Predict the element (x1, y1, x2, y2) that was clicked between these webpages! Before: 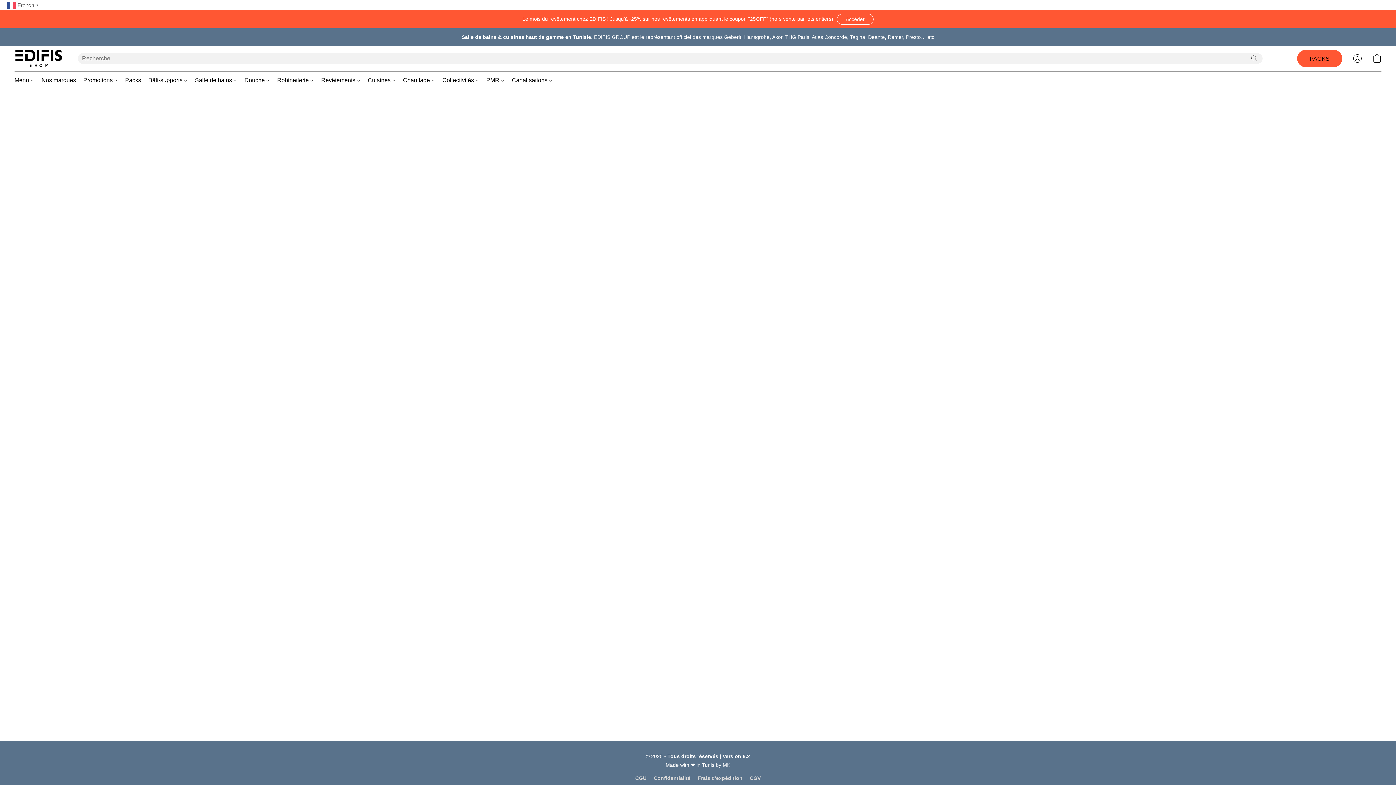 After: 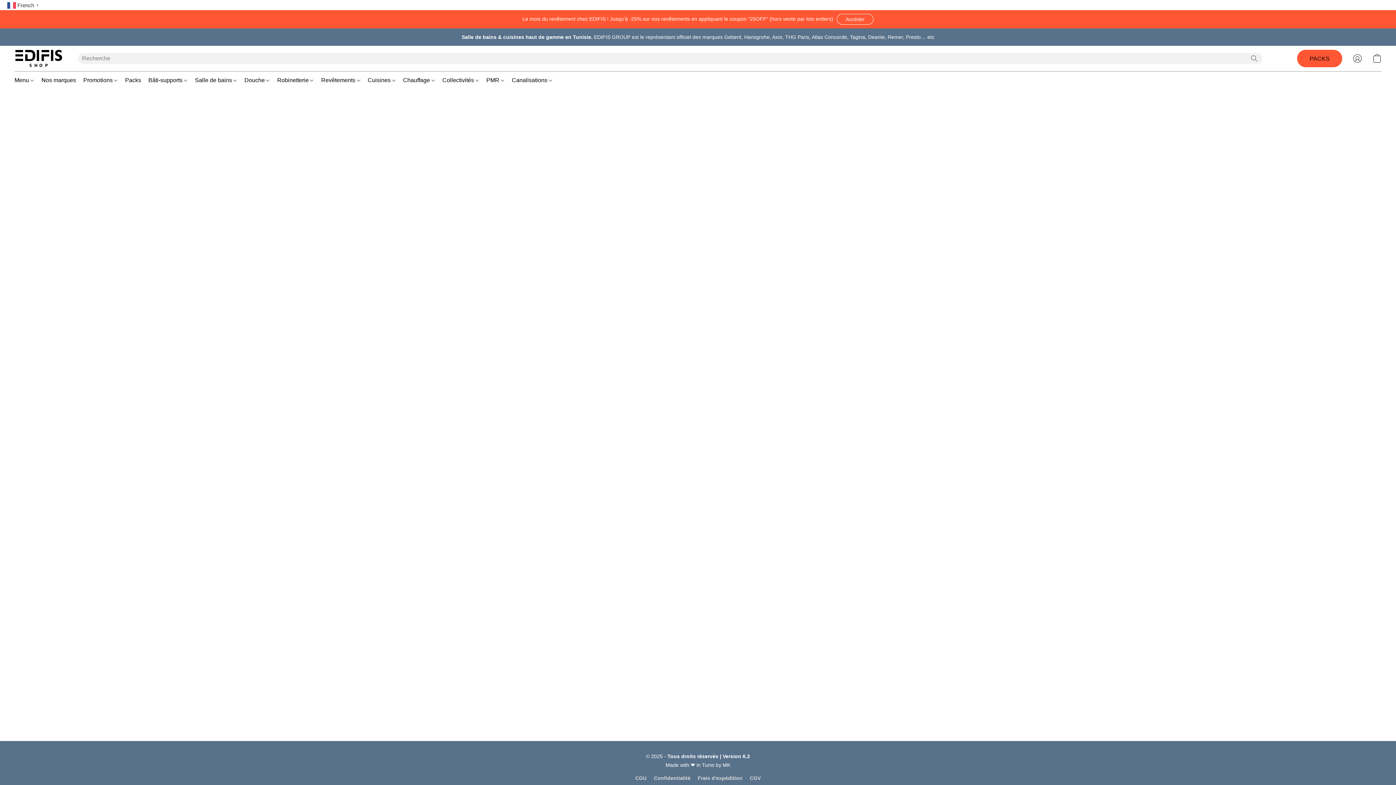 Action: label: Revêtements bbox: (317, 73, 364, 87)